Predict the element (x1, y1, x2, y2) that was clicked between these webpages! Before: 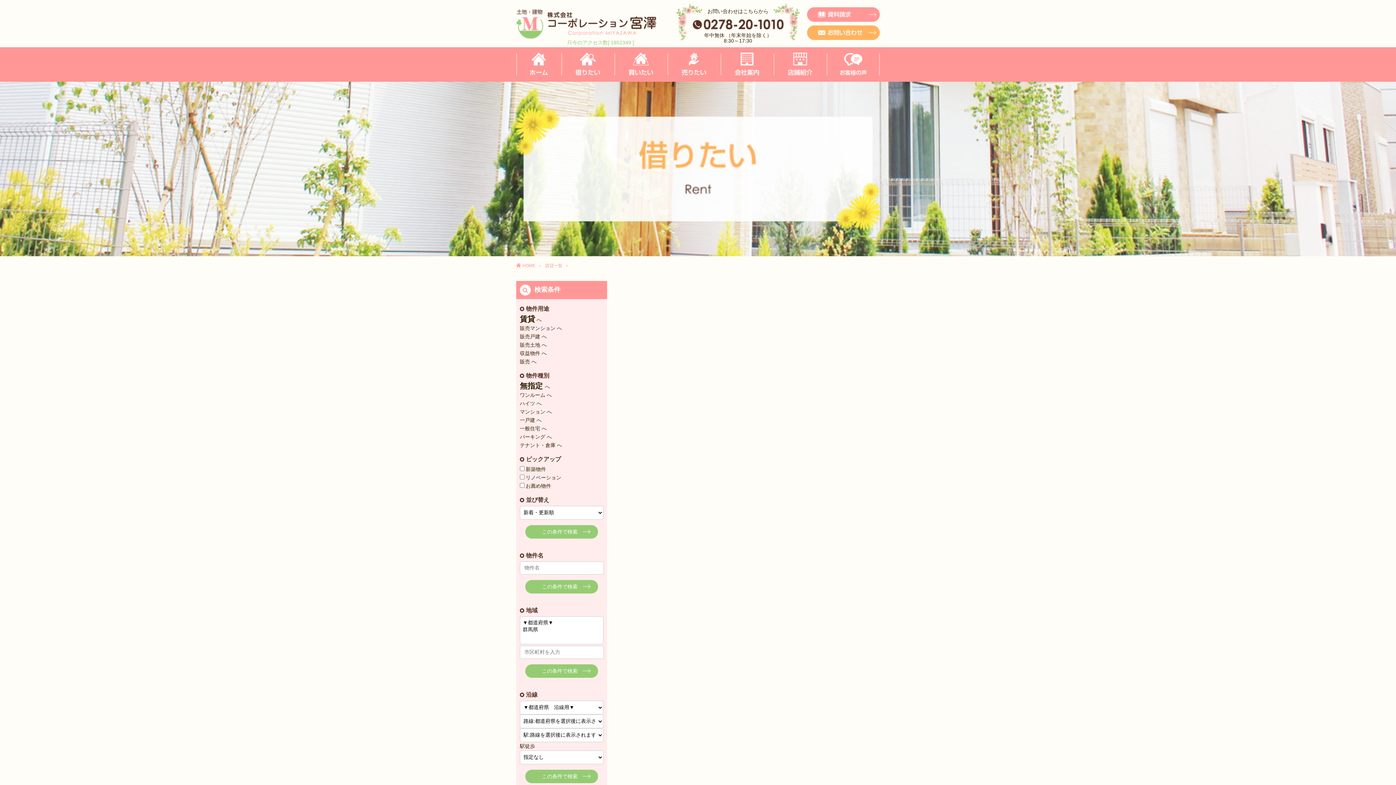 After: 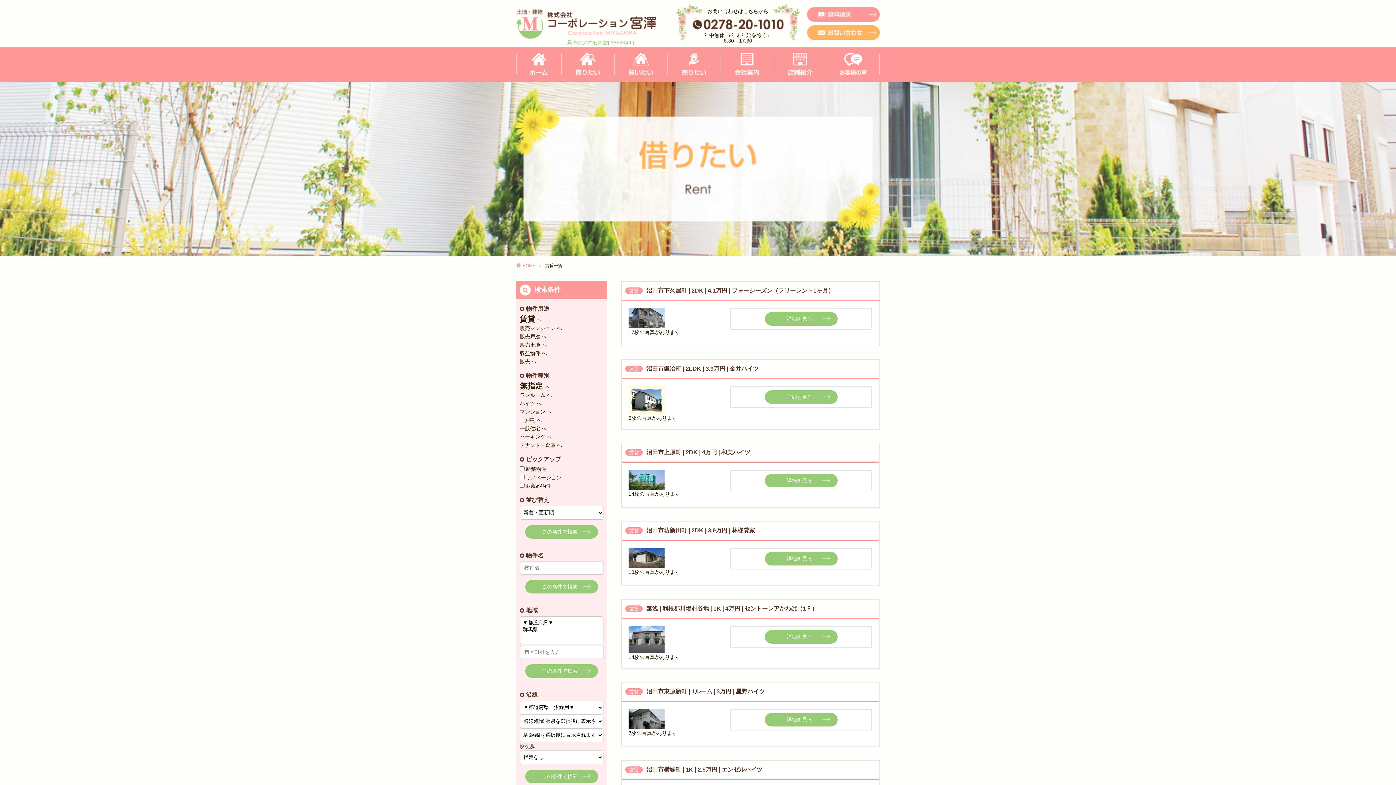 Action: bbox: (545, 263, 572, 268) label: 賃貸一覧